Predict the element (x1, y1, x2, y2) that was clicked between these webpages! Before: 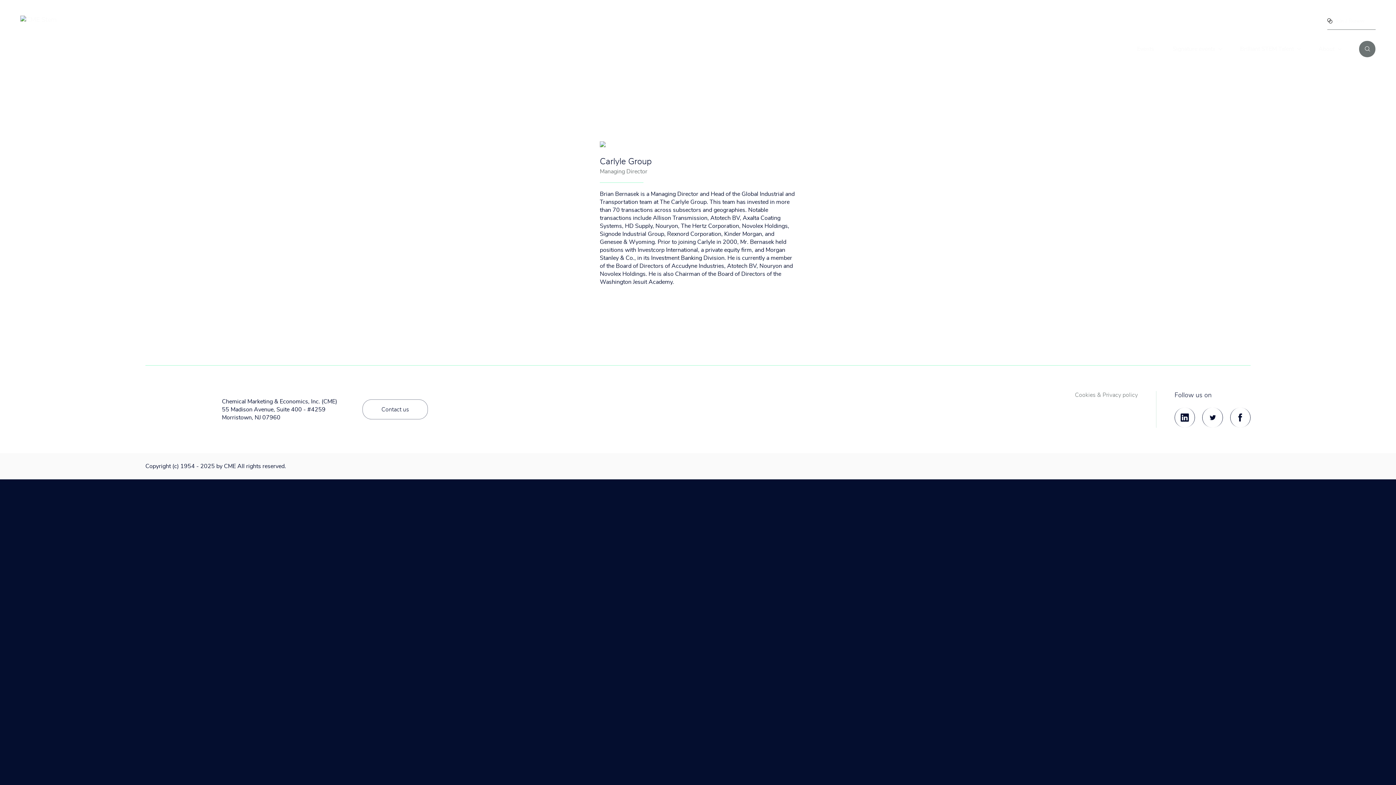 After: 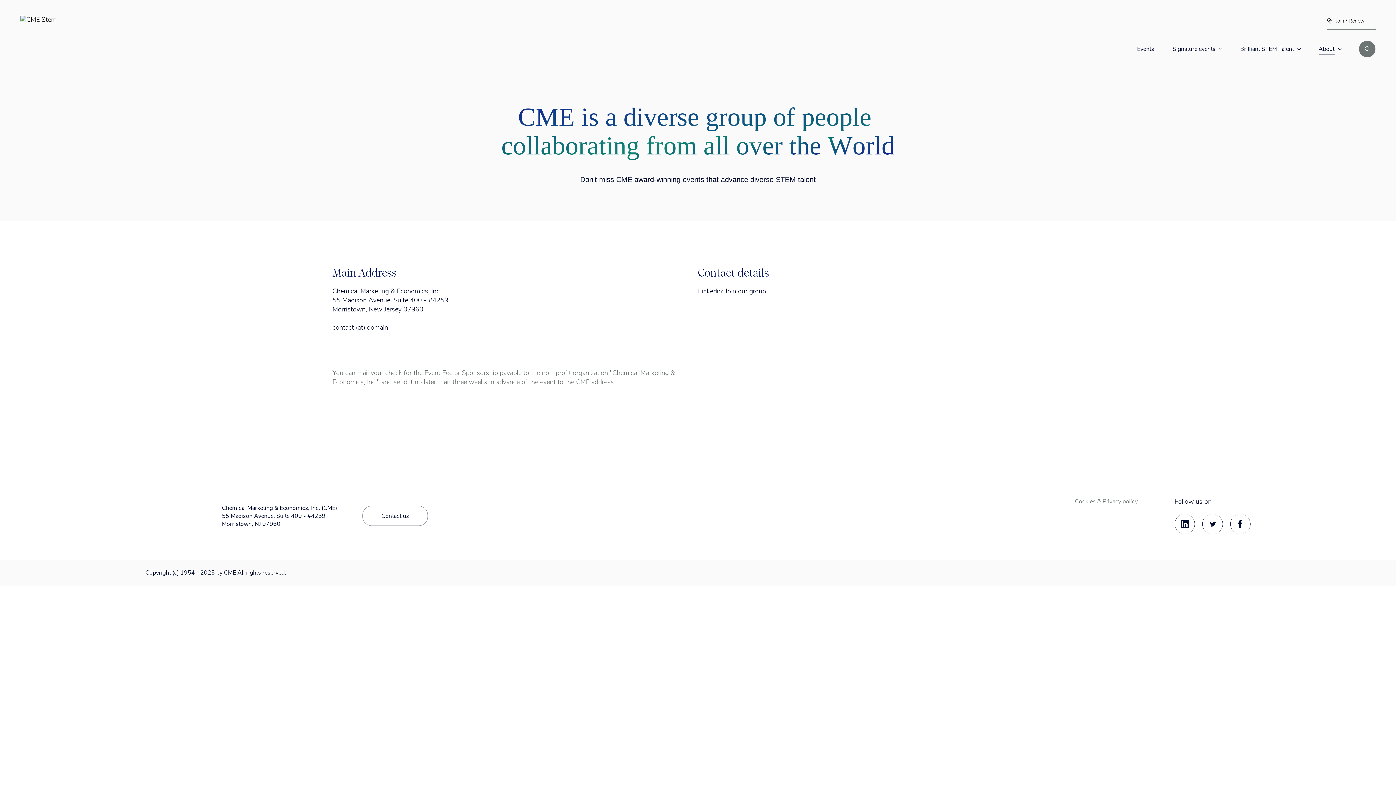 Action: label: Contact us bbox: (362, 399, 427, 419)